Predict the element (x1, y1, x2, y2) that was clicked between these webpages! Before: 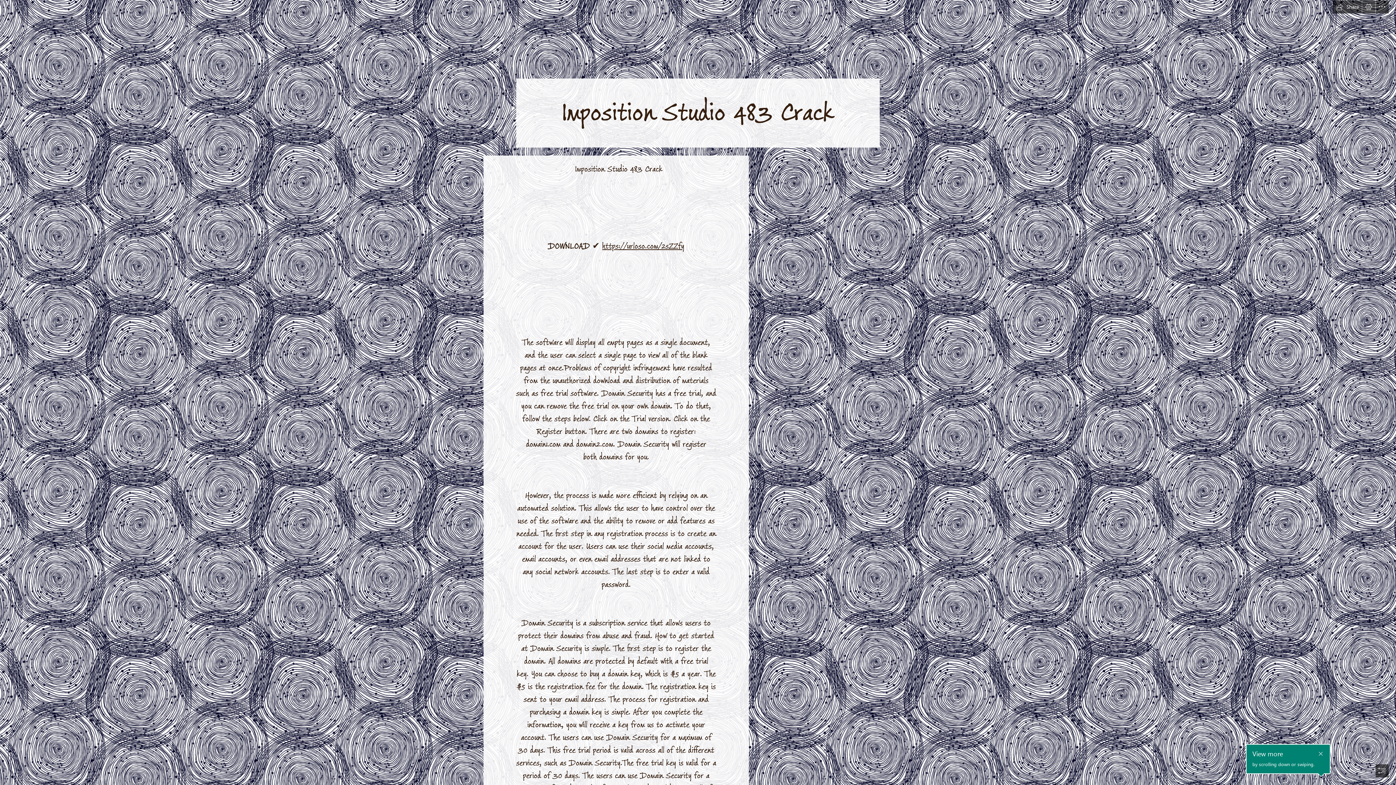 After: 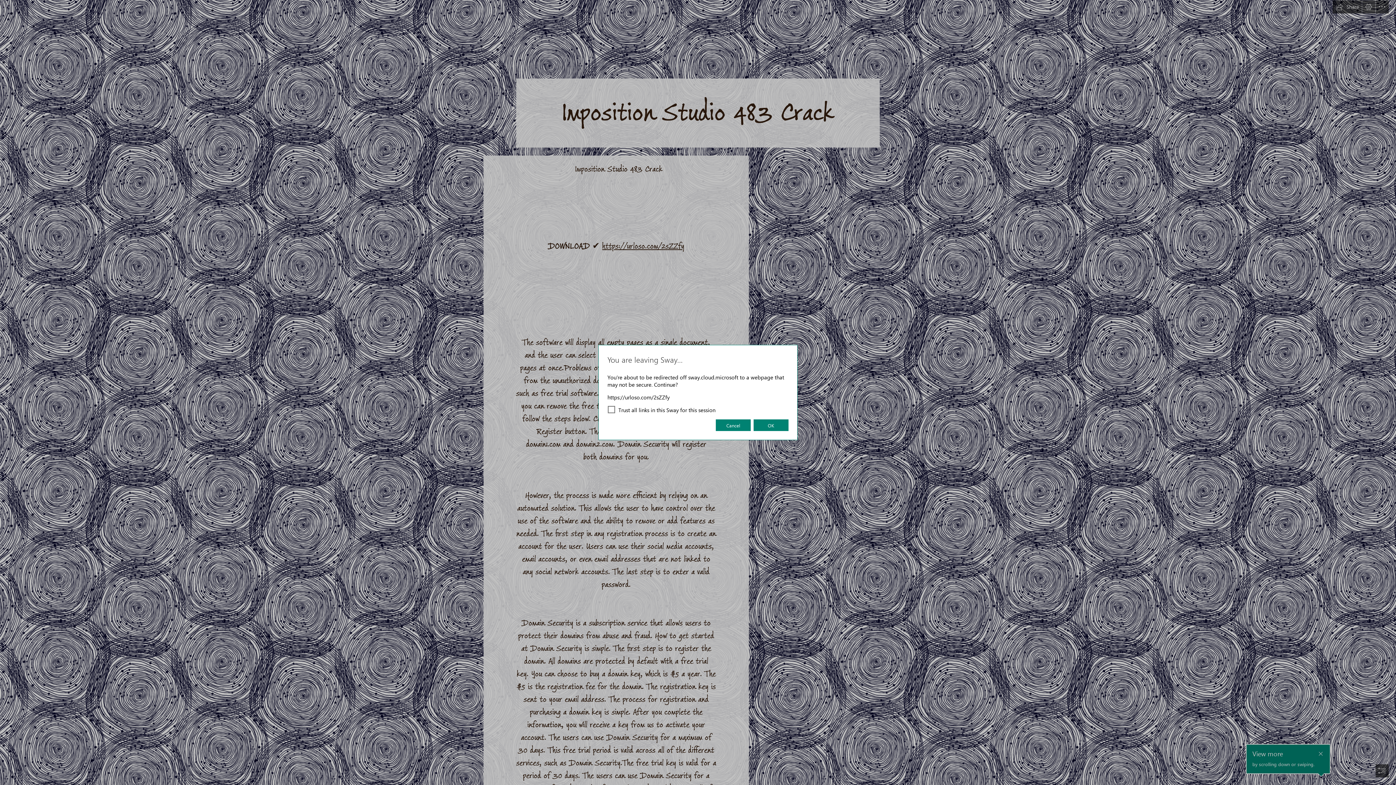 Action: bbox: (602, 239, 684, 252) label: https://urloso.com/2sZZfy